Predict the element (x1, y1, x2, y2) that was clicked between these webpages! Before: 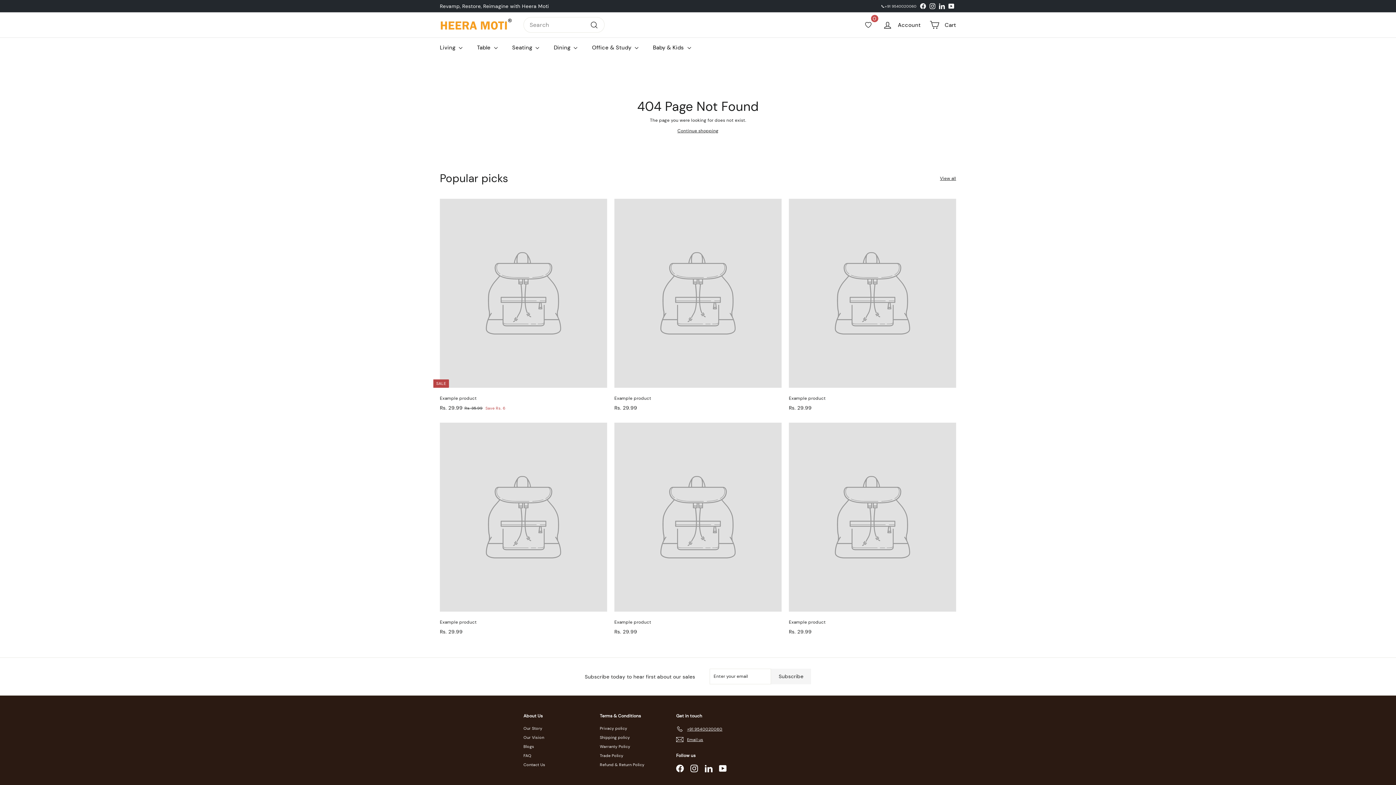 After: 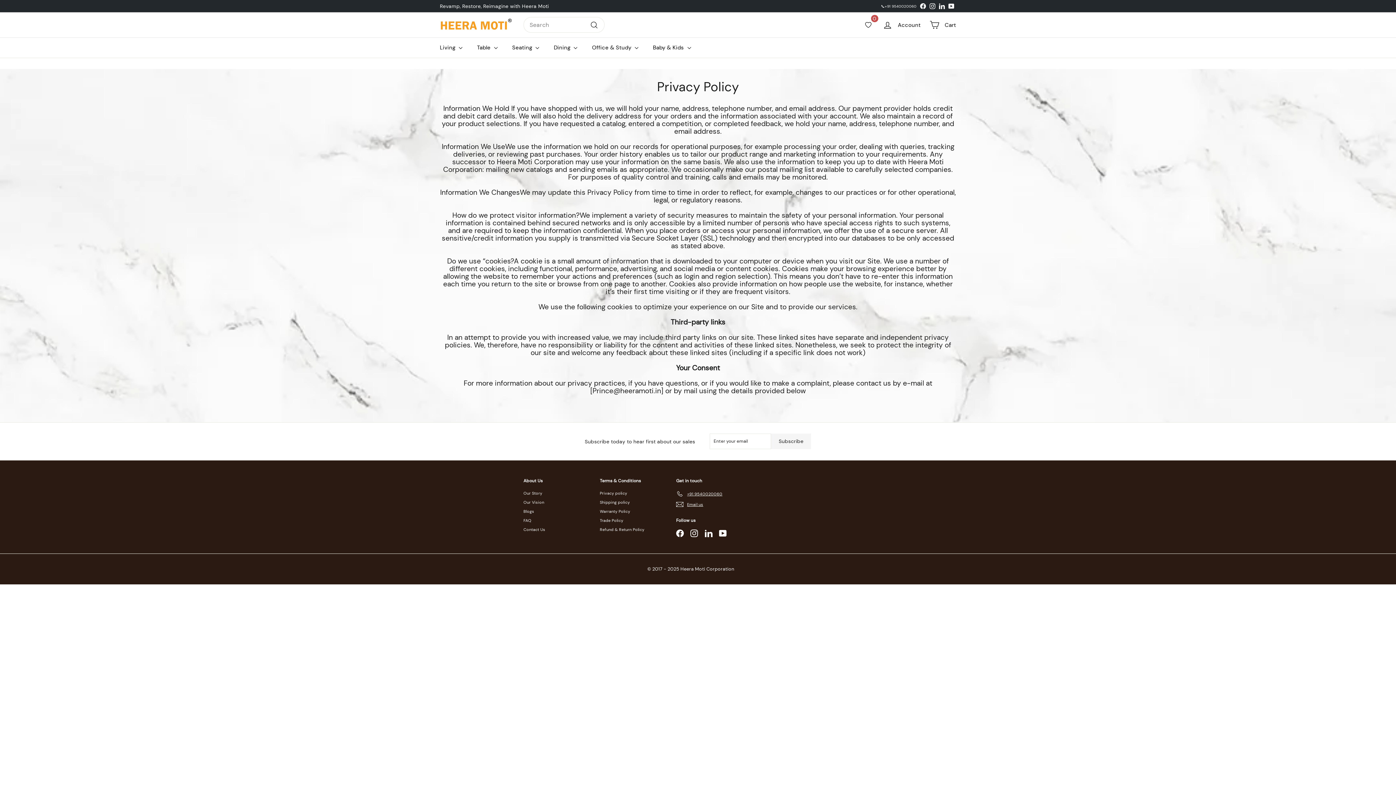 Action: bbox: (600, 724, 627, 733) label: Privacy policy